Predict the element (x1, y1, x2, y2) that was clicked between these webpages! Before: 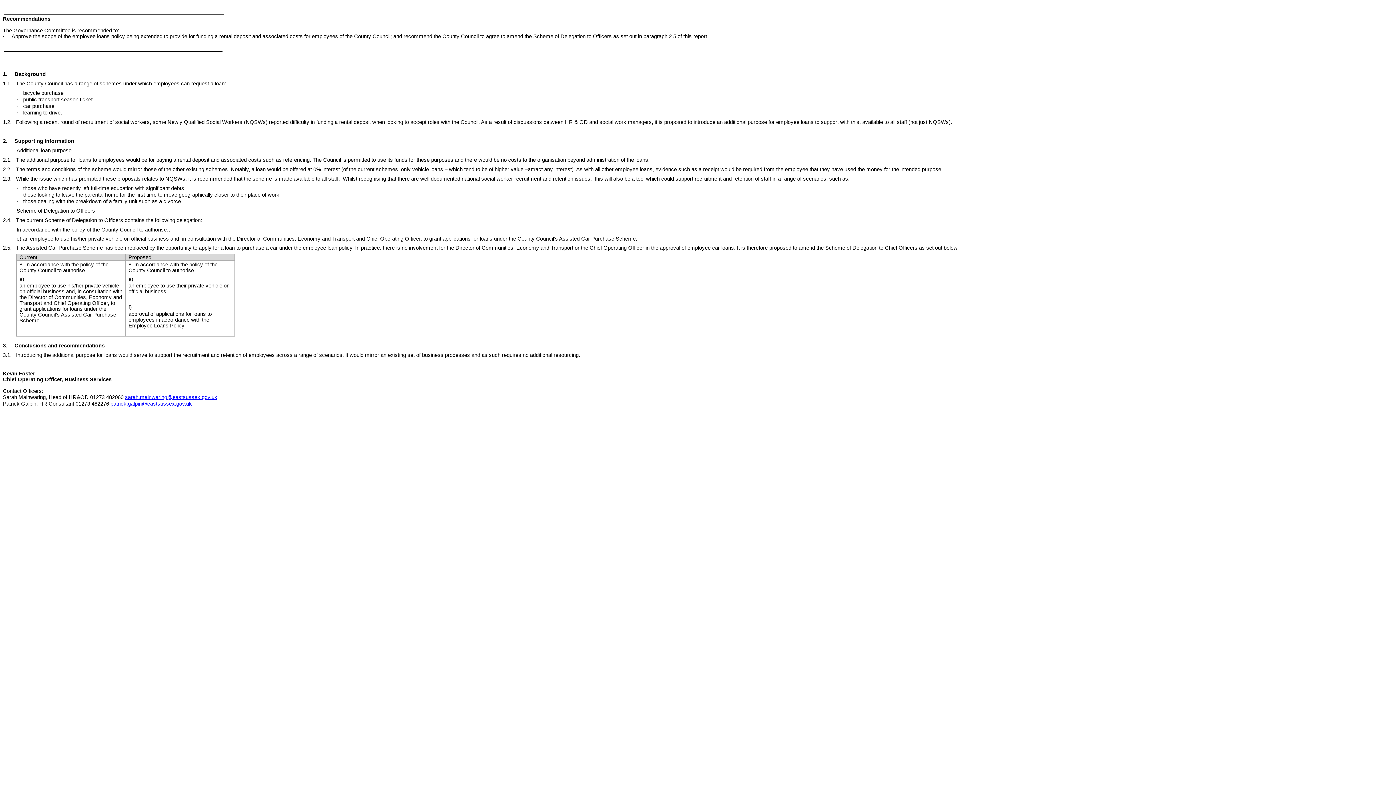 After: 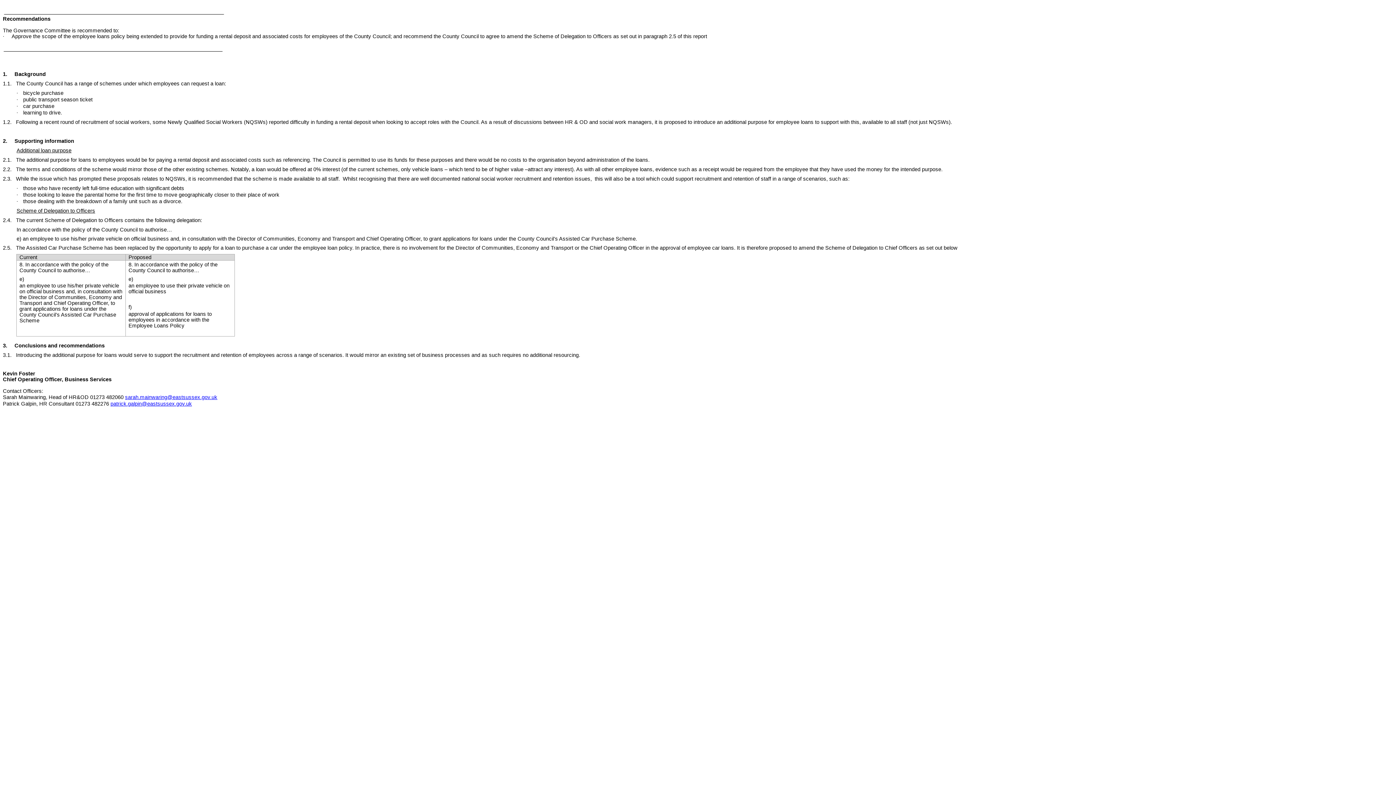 Action: label: 1.2.     Following a recent round of recruitment of social workers, some Newly Qualified Social Workers (NQSWs) reported difficulty in funding a rental deposit when looking to accept roles with the Council. As a result of discussions between HR & OD and social work managers, it is proposed to introduce an additional purpose for employee loans to support with this, available to all staff (not just NQSWs). bbox: (2, 118, 952, 125)